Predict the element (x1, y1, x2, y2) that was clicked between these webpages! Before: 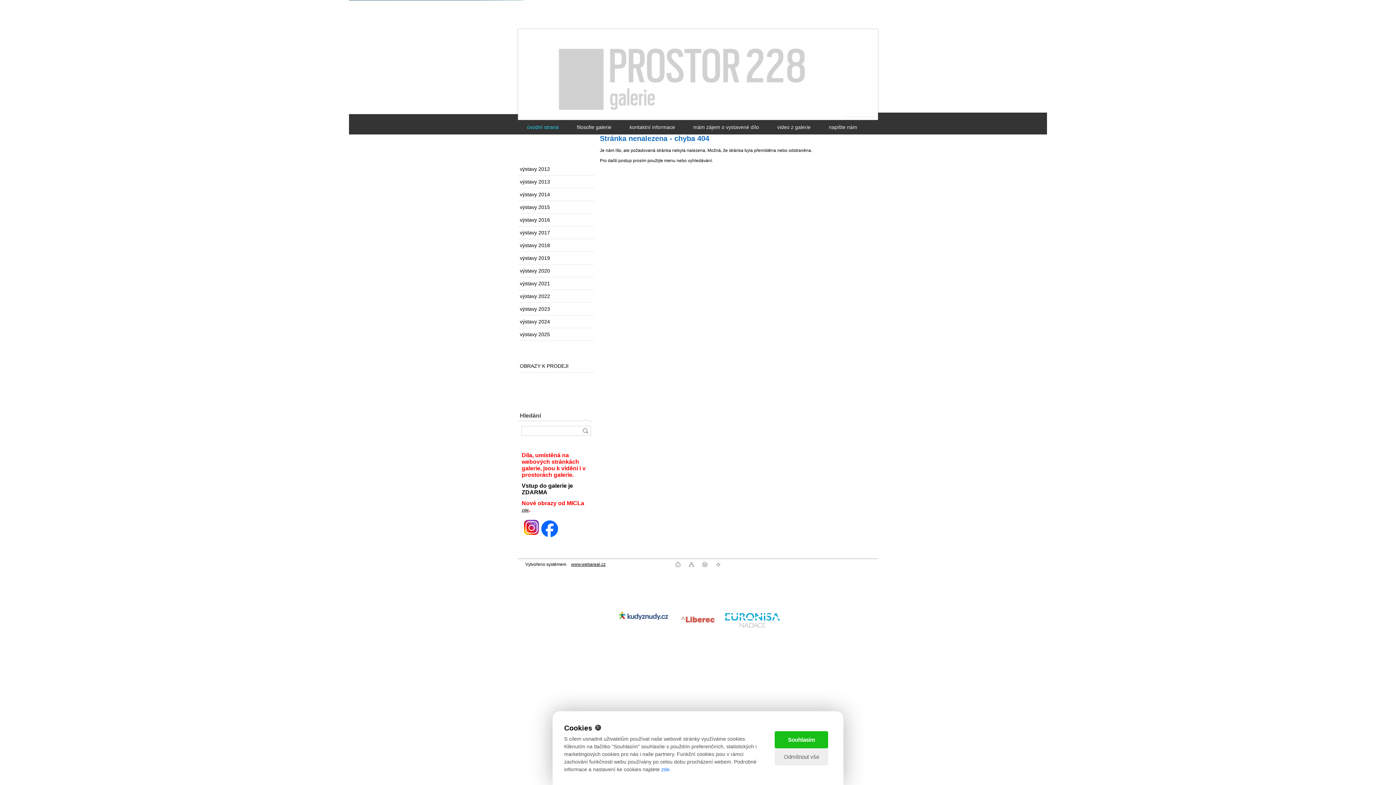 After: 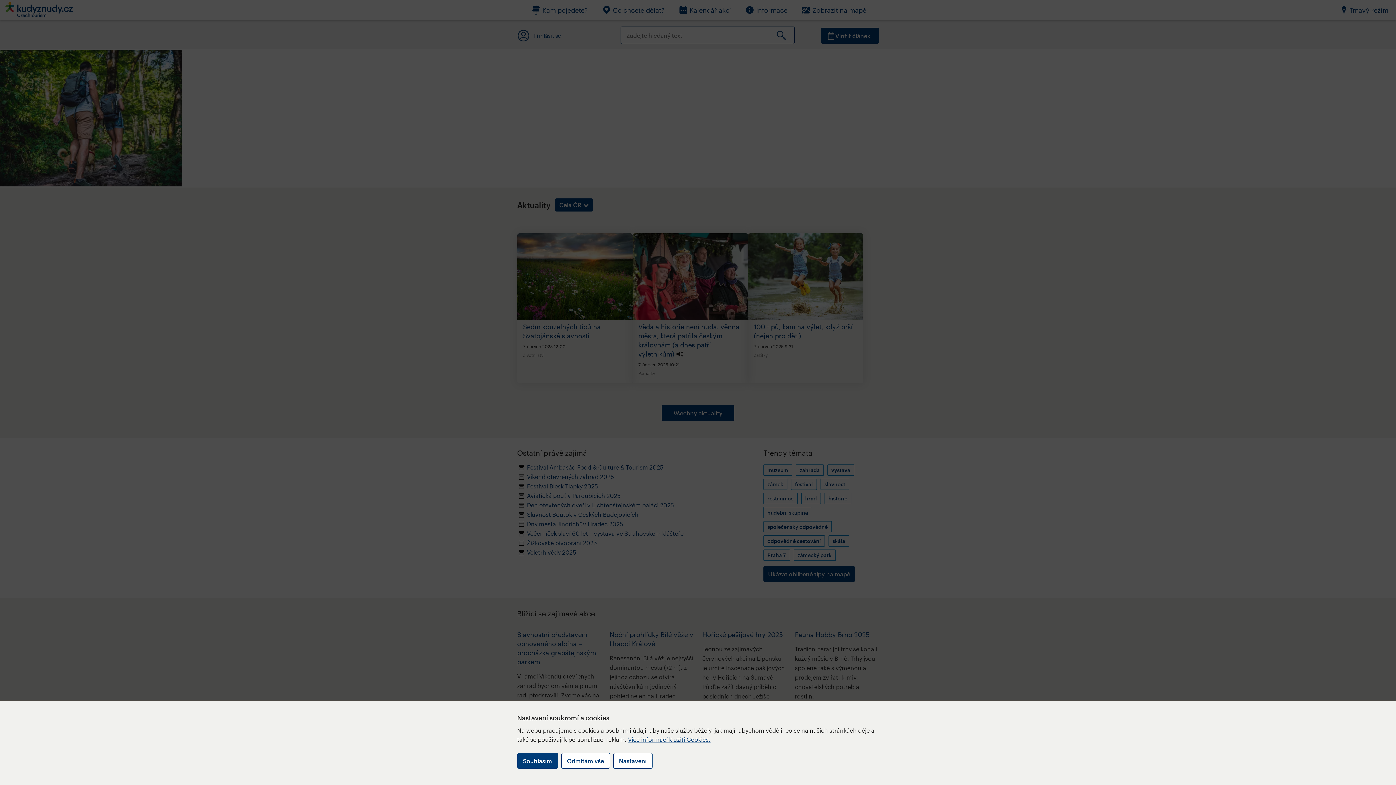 Action: bbox: (616, 624, 670, 629)